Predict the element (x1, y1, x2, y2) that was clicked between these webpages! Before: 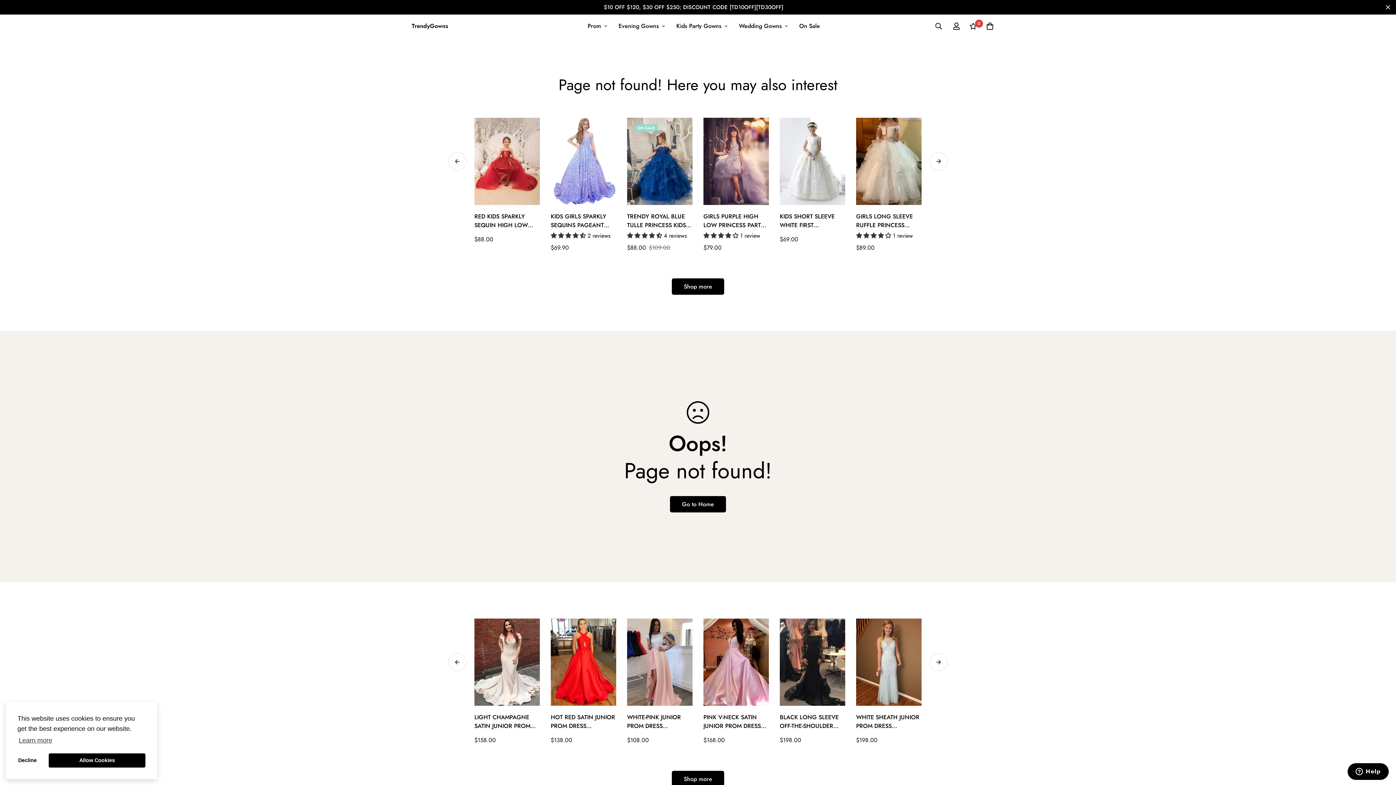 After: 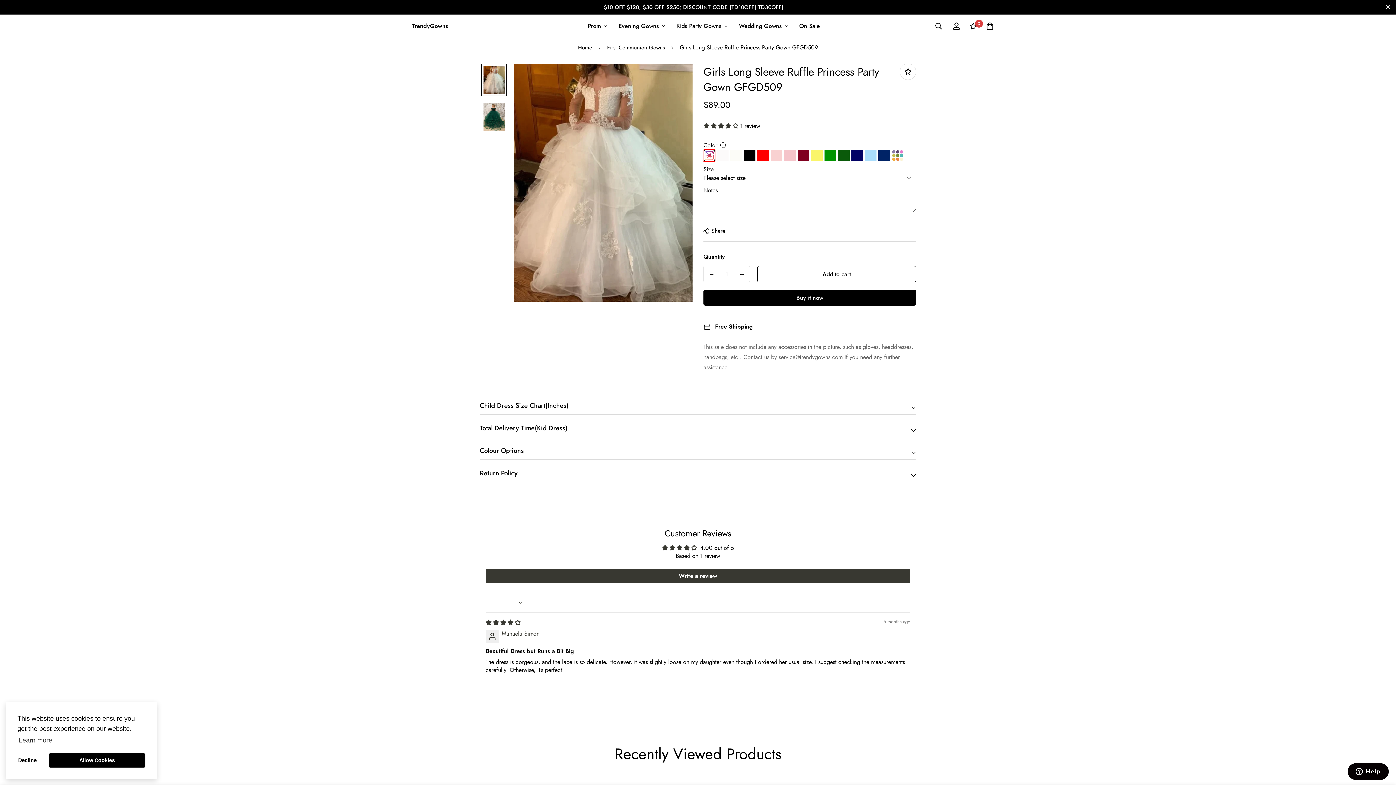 Action: label: GIRLS LONG SLEEVE RUFFLE PRINCESS PARTY GOWN GFGD509 bbox: (856, 212, 921, 229)